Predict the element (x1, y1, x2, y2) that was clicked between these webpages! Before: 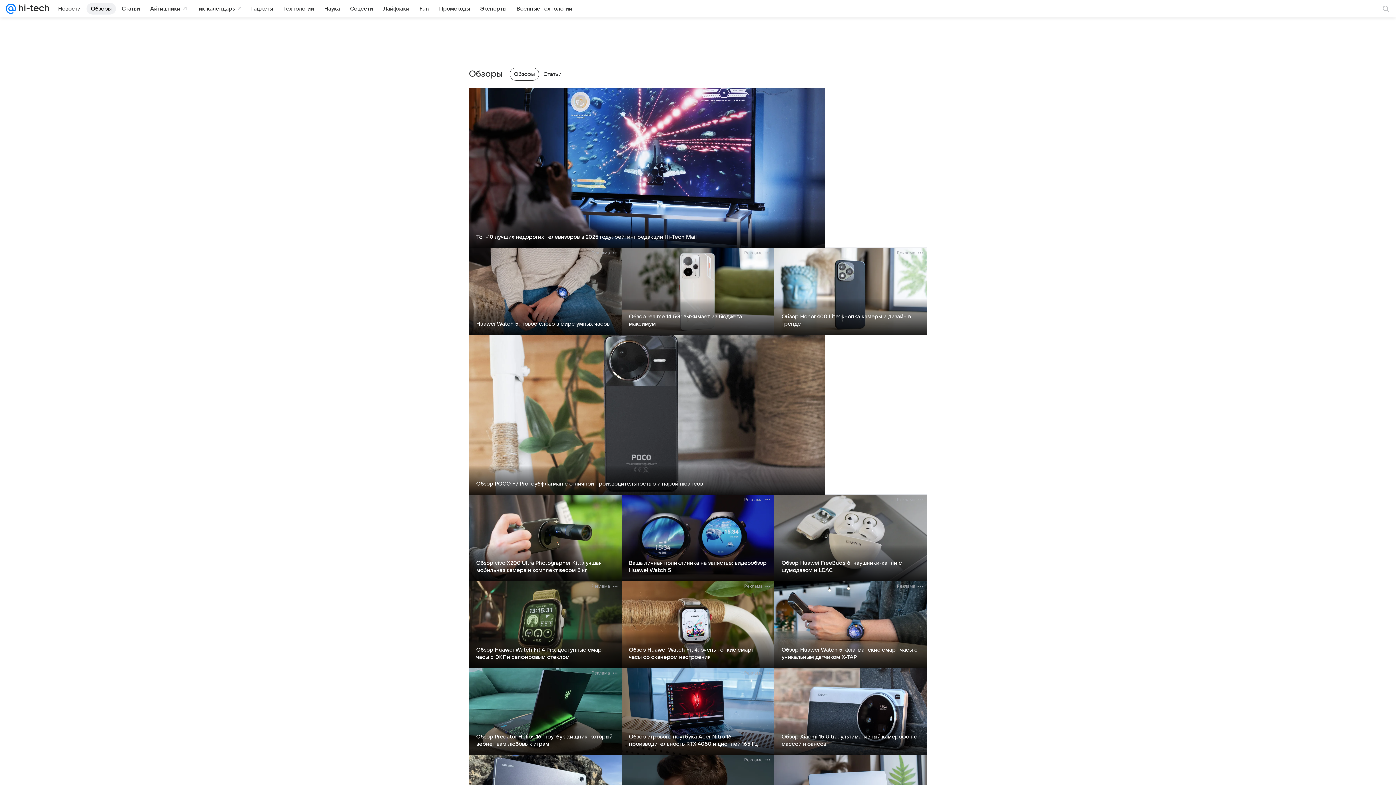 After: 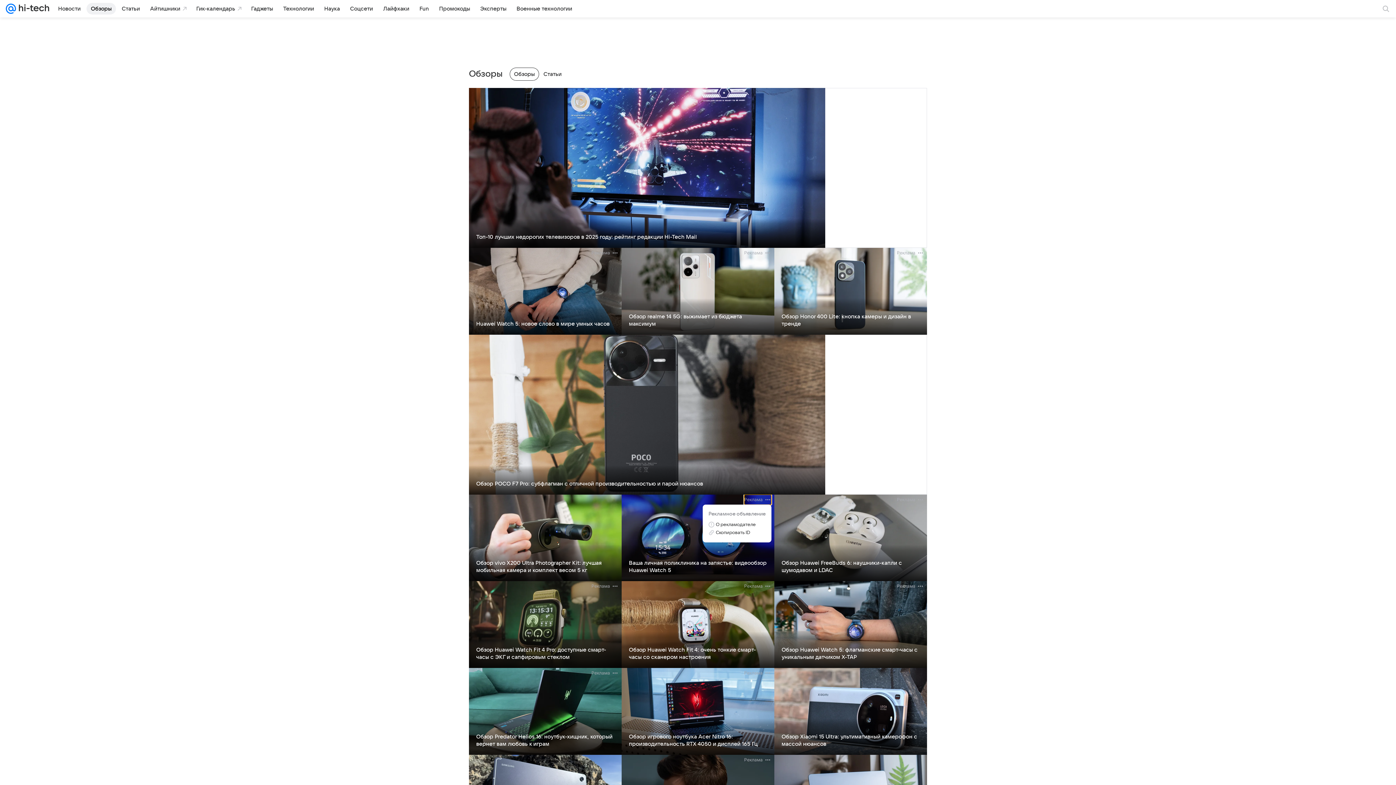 Action: bbox: (744, 494, 771, 504) label: Реклама